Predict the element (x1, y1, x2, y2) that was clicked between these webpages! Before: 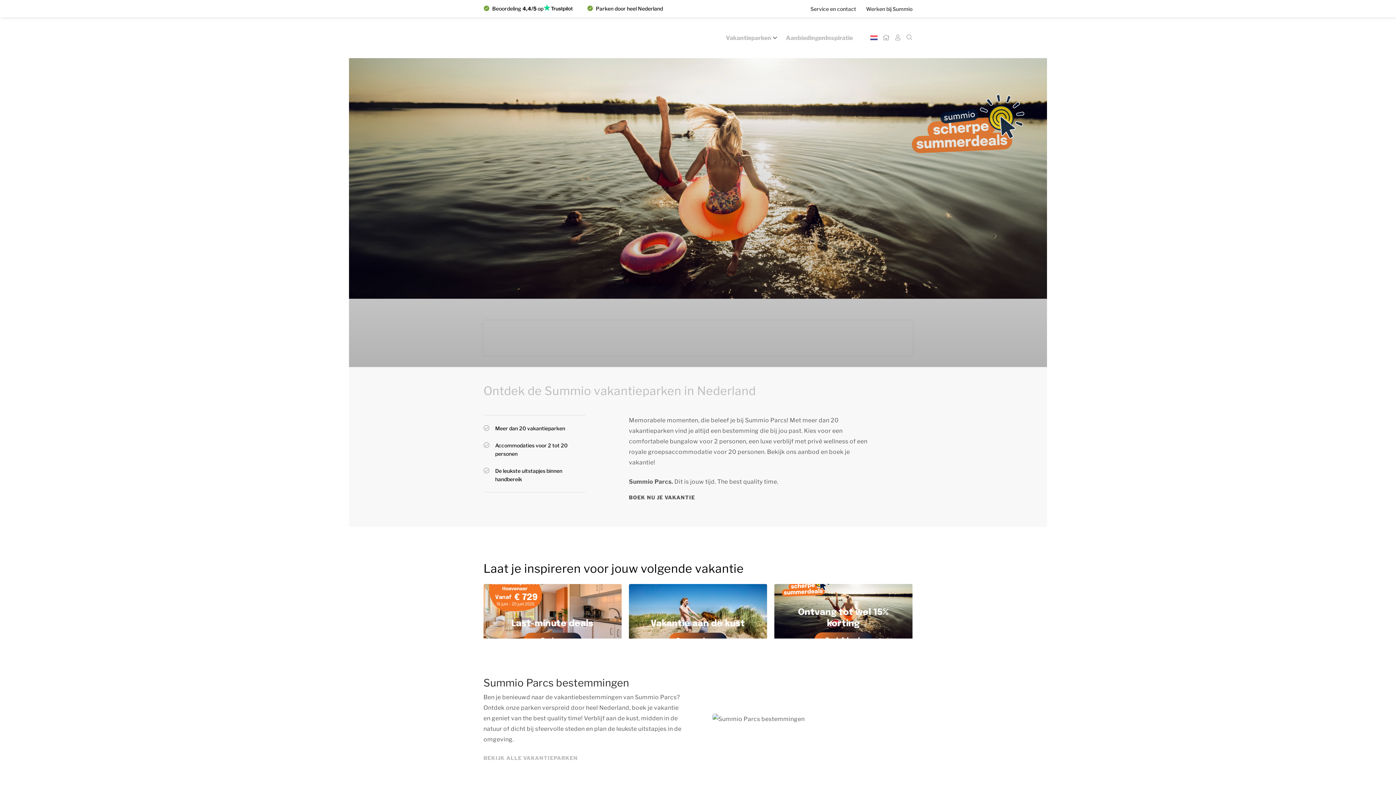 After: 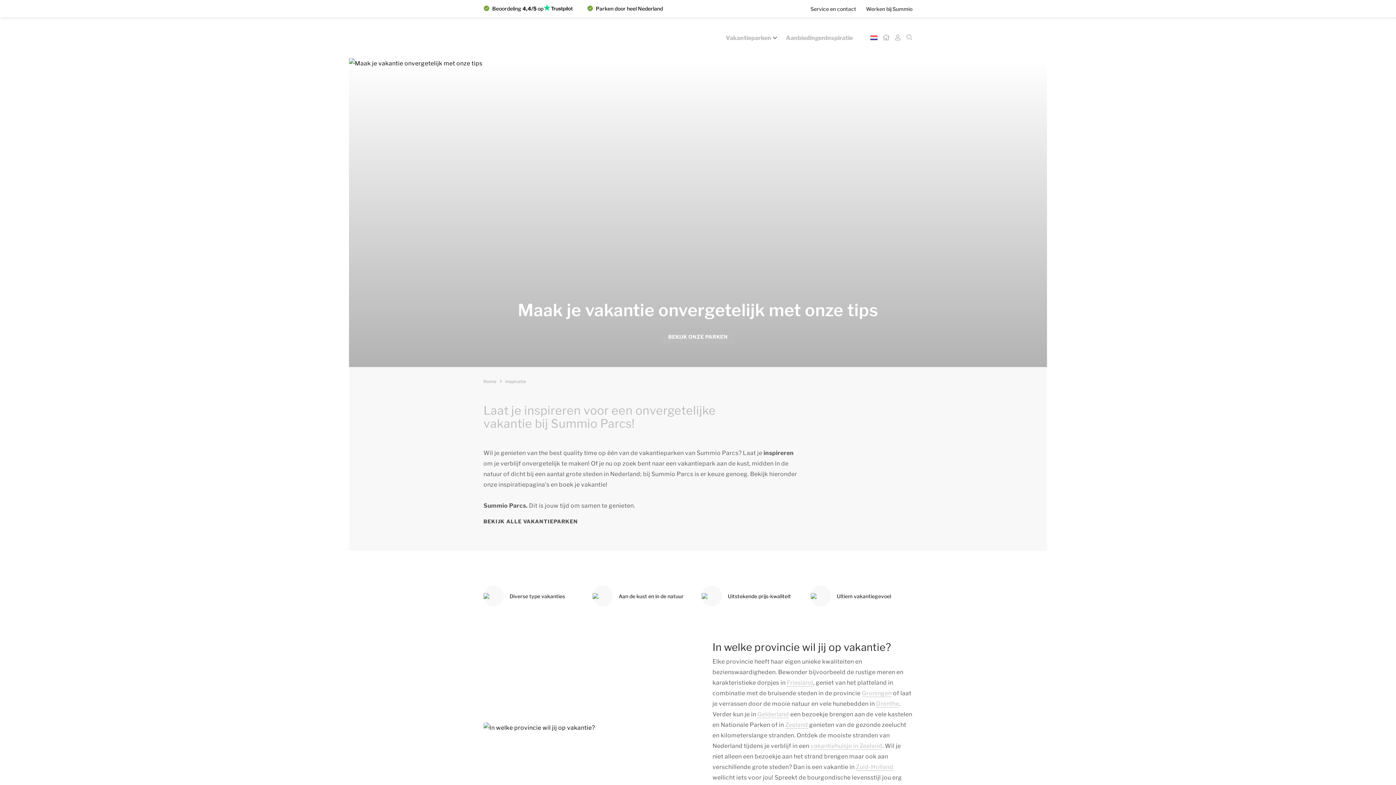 Action: label: Inspiratie bbox: (825, 32, 853, 43)